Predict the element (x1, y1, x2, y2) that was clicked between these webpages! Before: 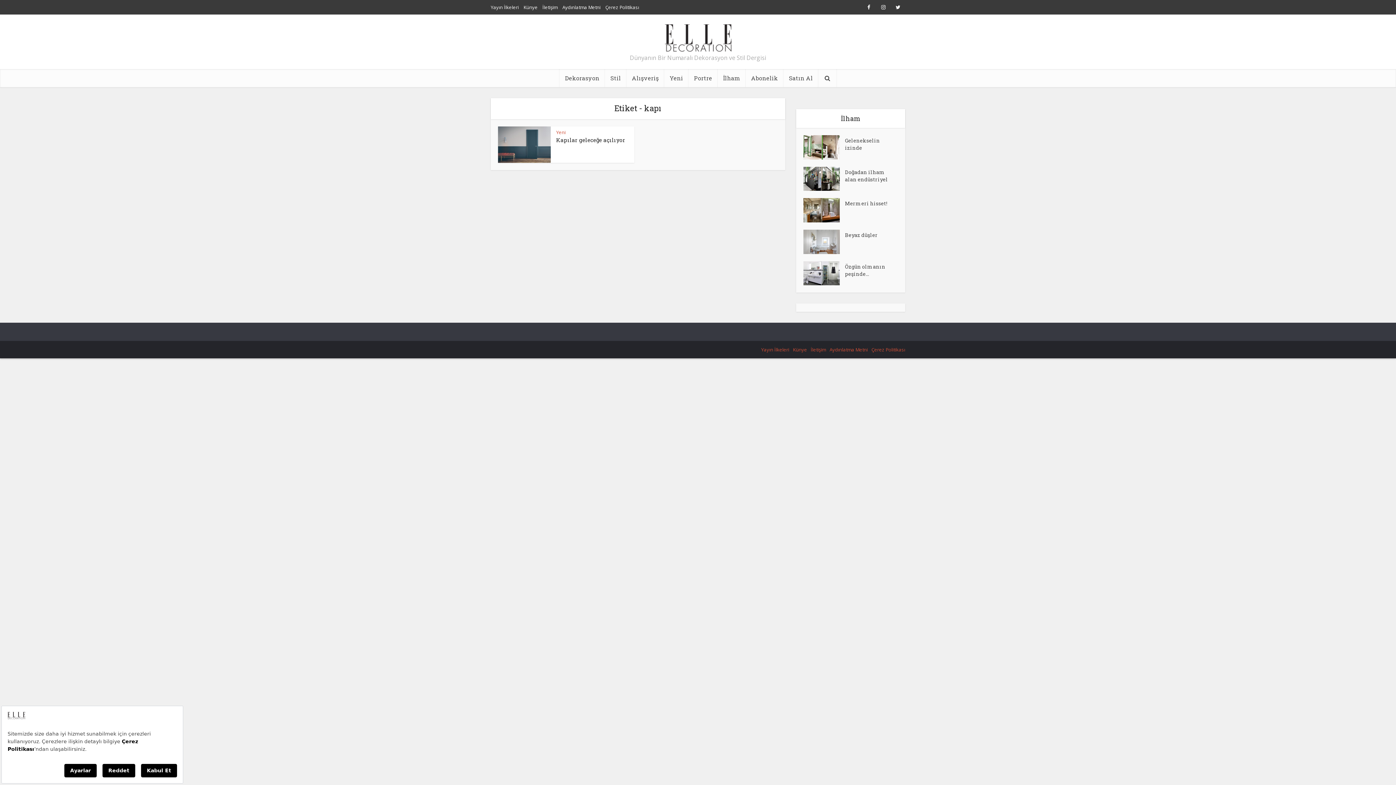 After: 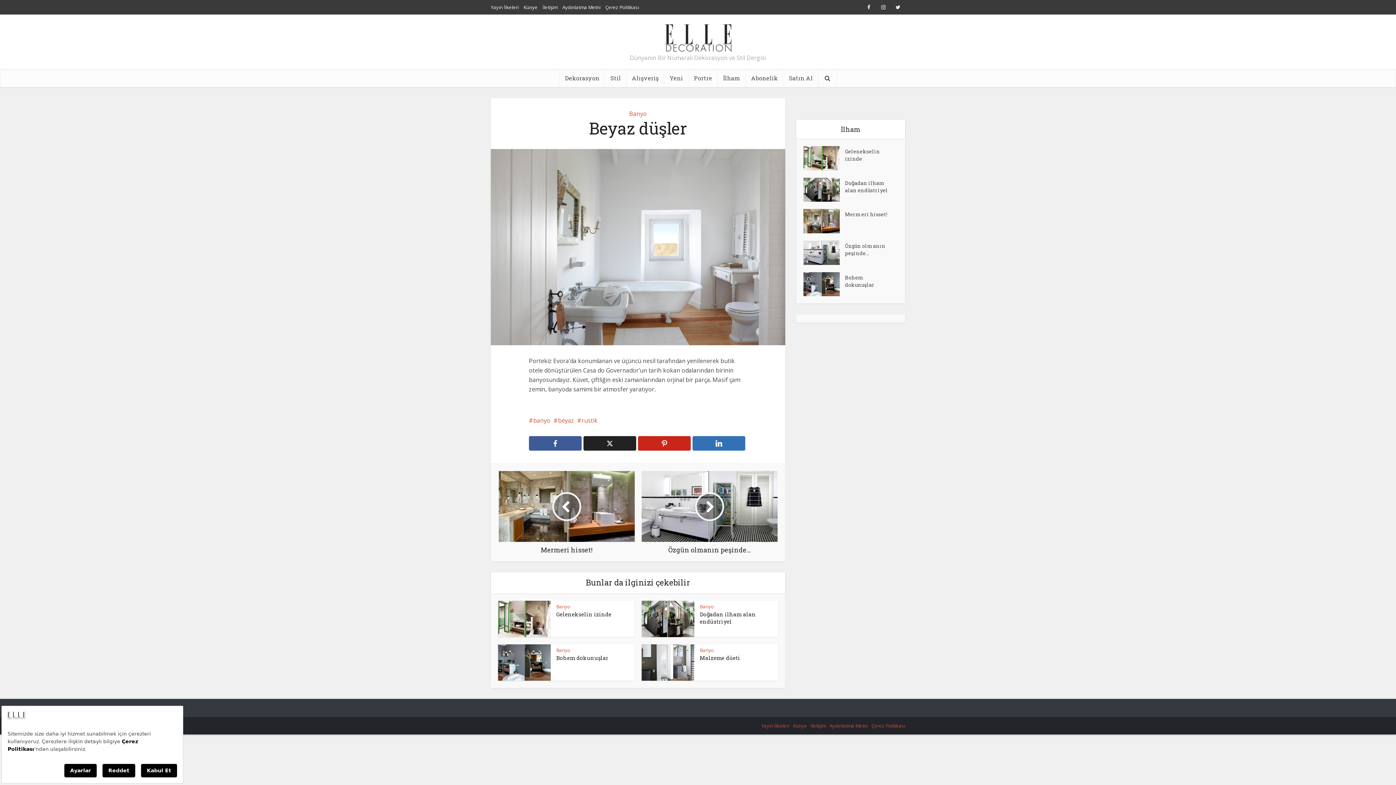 Action: bbox: (803, 229, 845, 254)